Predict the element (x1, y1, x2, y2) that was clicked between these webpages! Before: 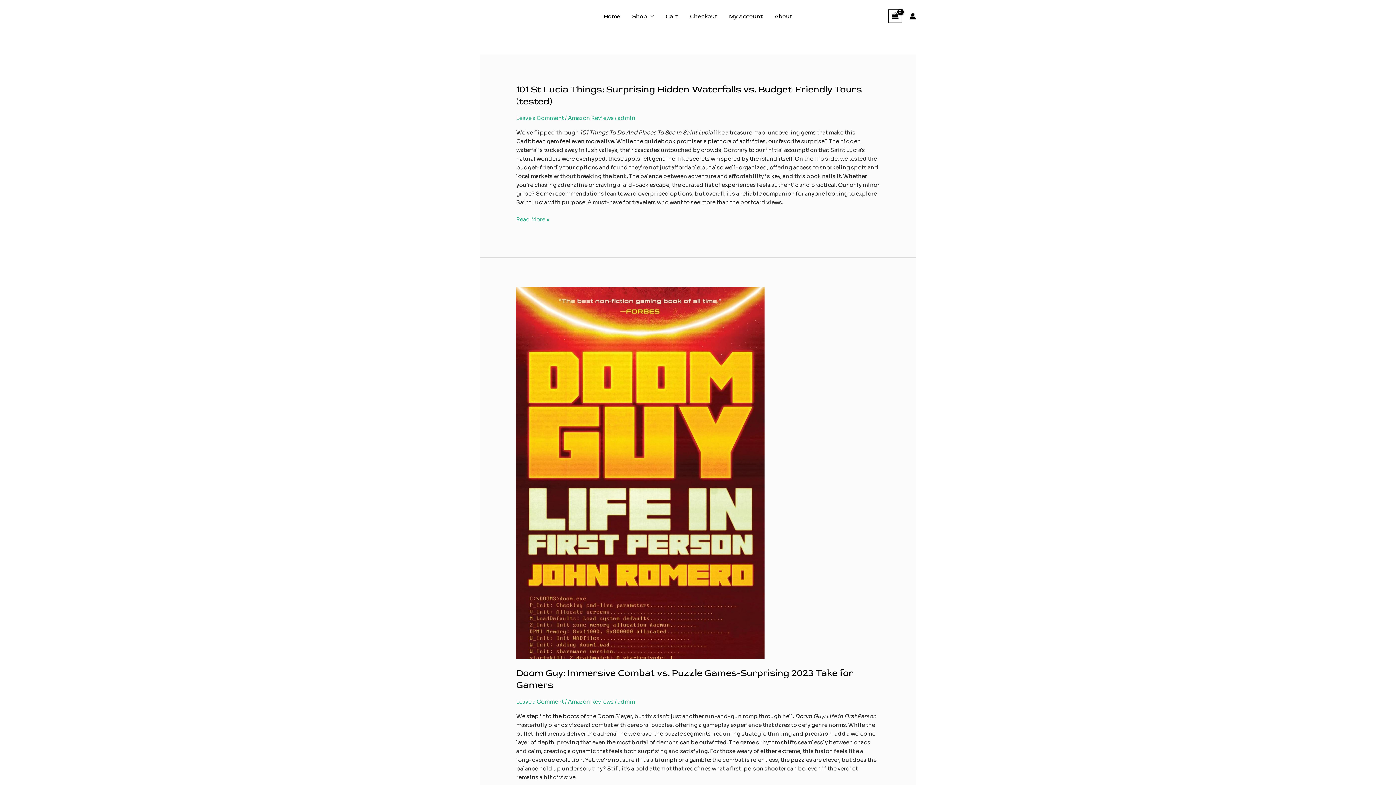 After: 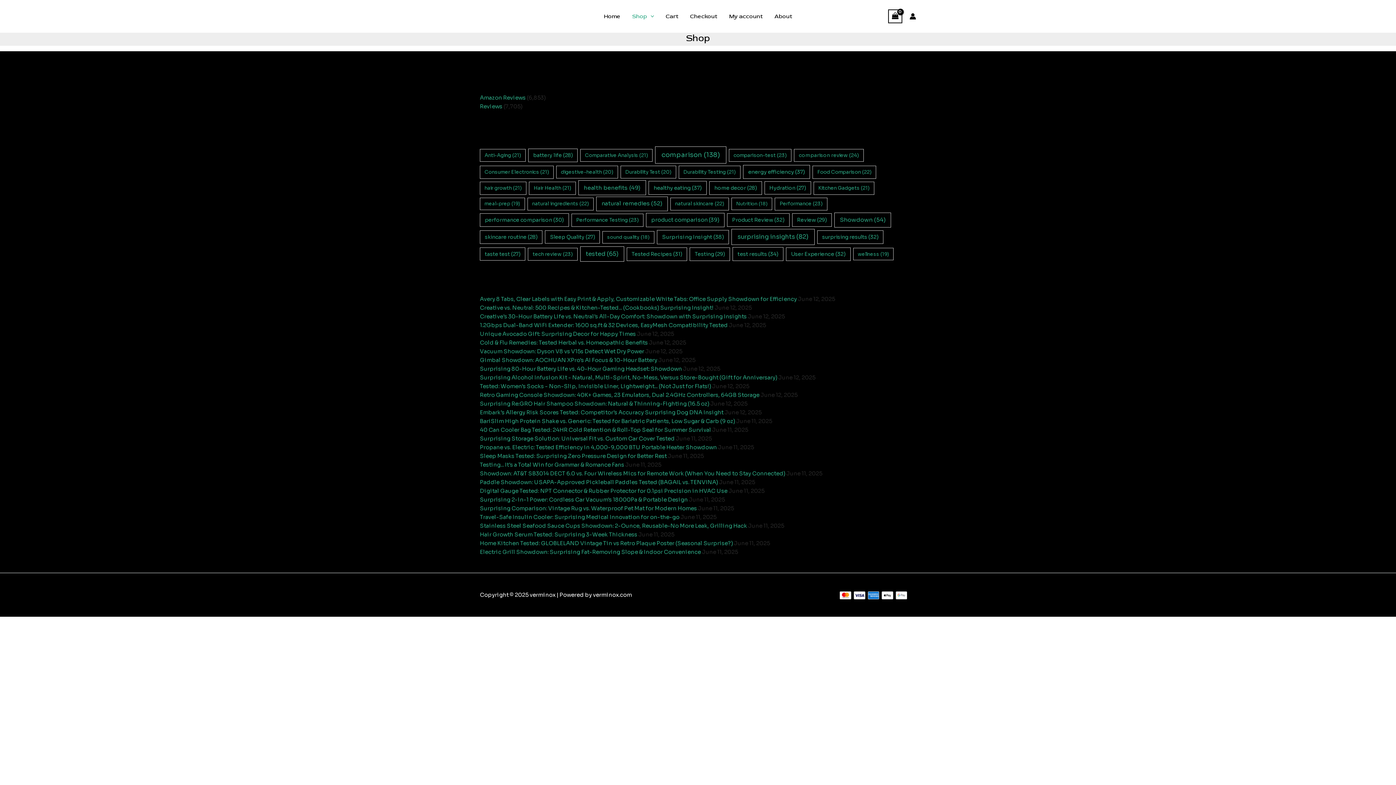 Action: label: Shop bbox: (626, 3, 660, 29)